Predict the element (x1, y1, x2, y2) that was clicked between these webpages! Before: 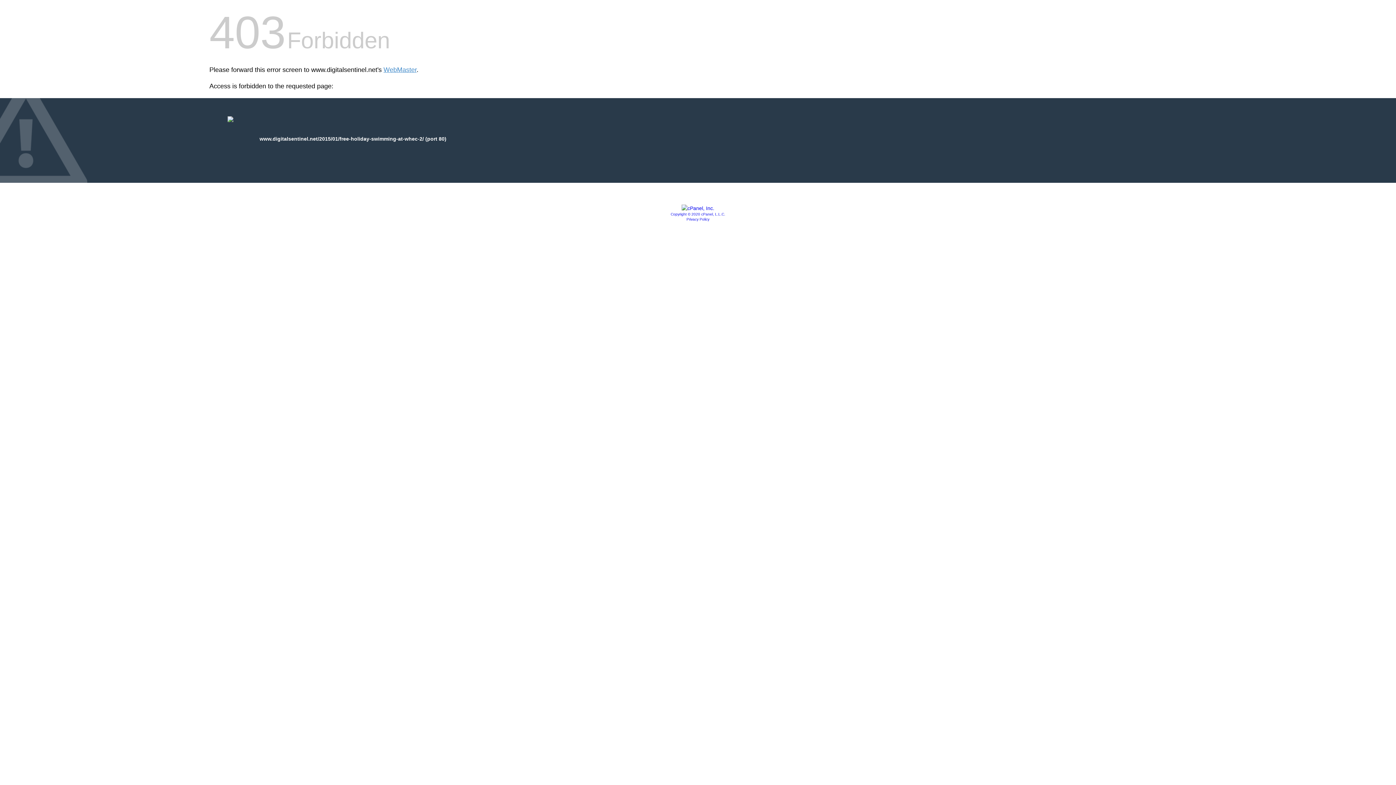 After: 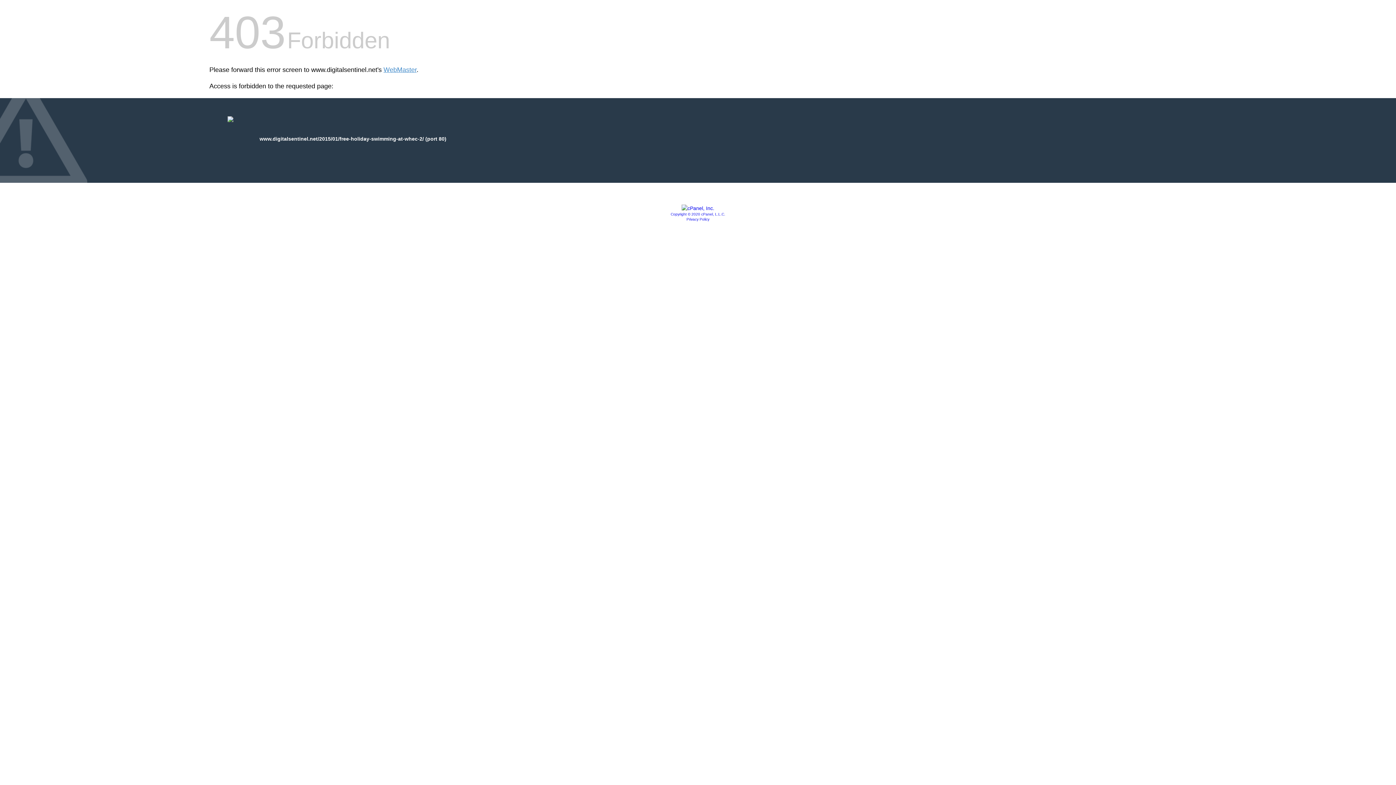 Action: bbox: (686, 217, 709, 221) label: Privacy Policy